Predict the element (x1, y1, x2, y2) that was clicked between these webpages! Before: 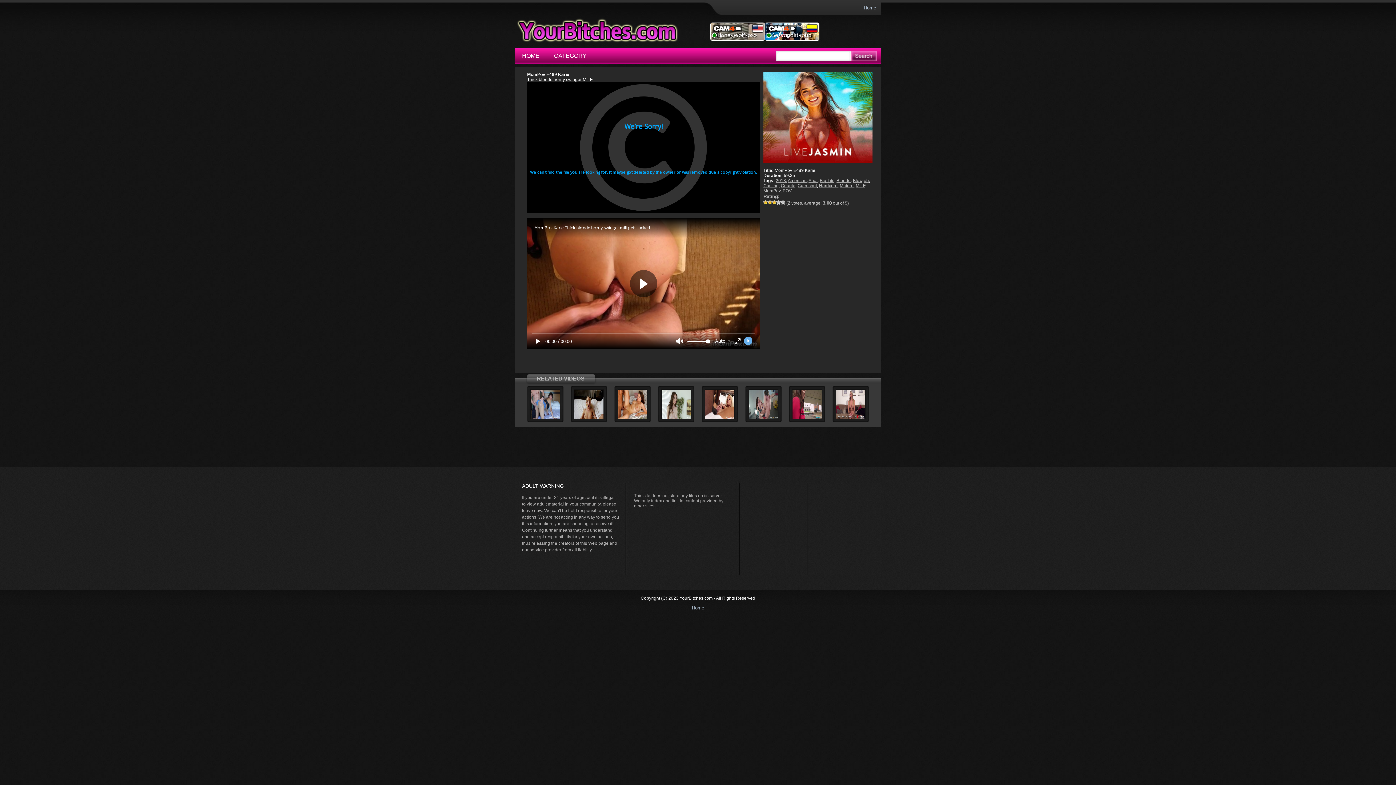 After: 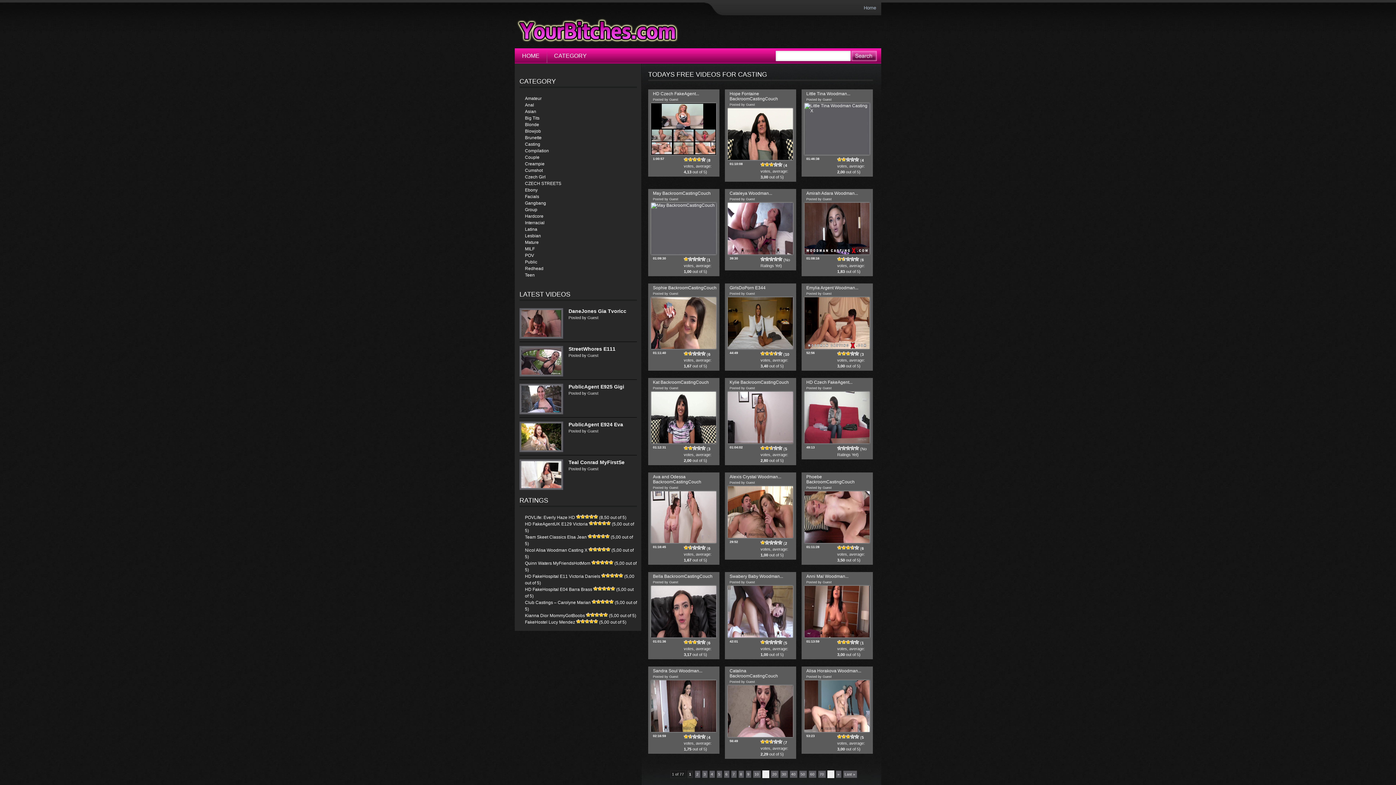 Action: bbox: (763, 183, 778, 188) label: Casting